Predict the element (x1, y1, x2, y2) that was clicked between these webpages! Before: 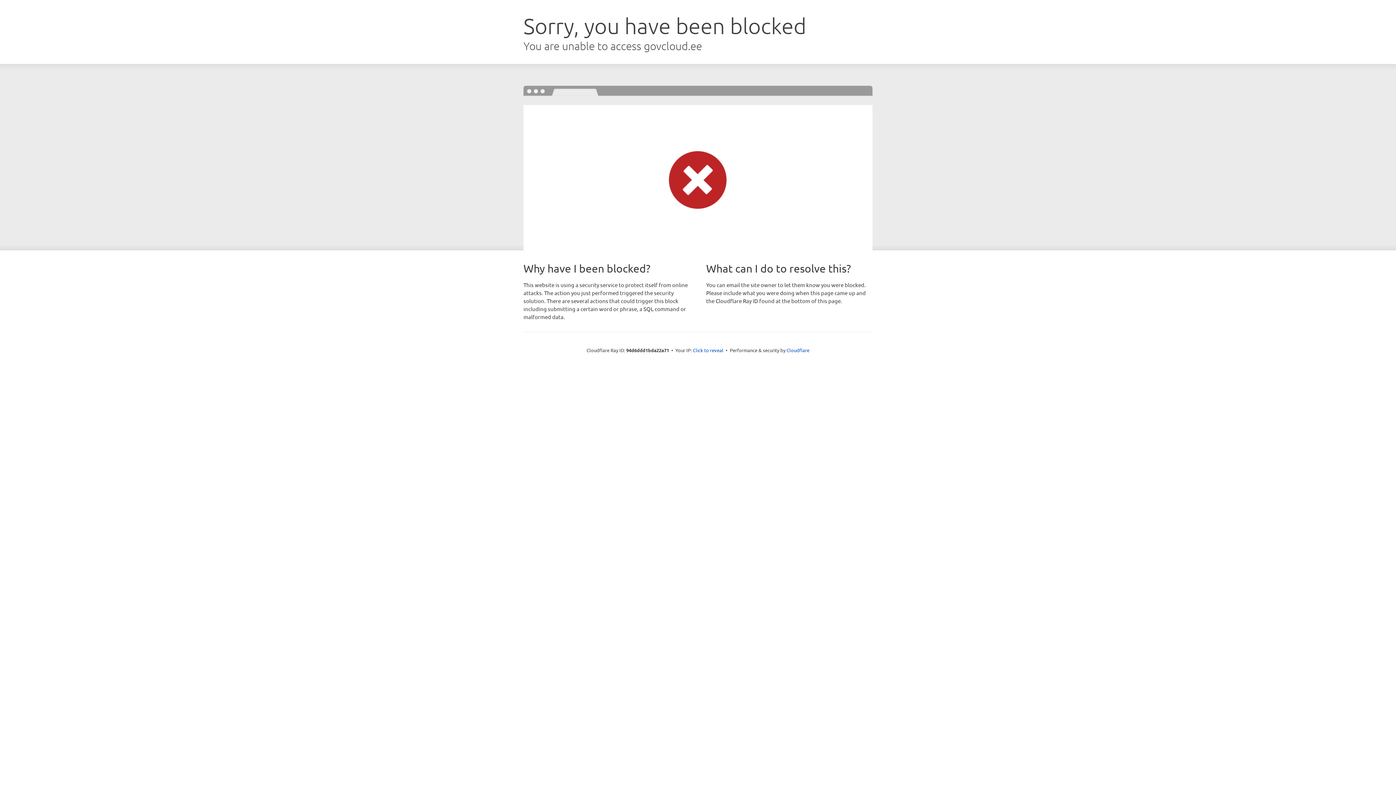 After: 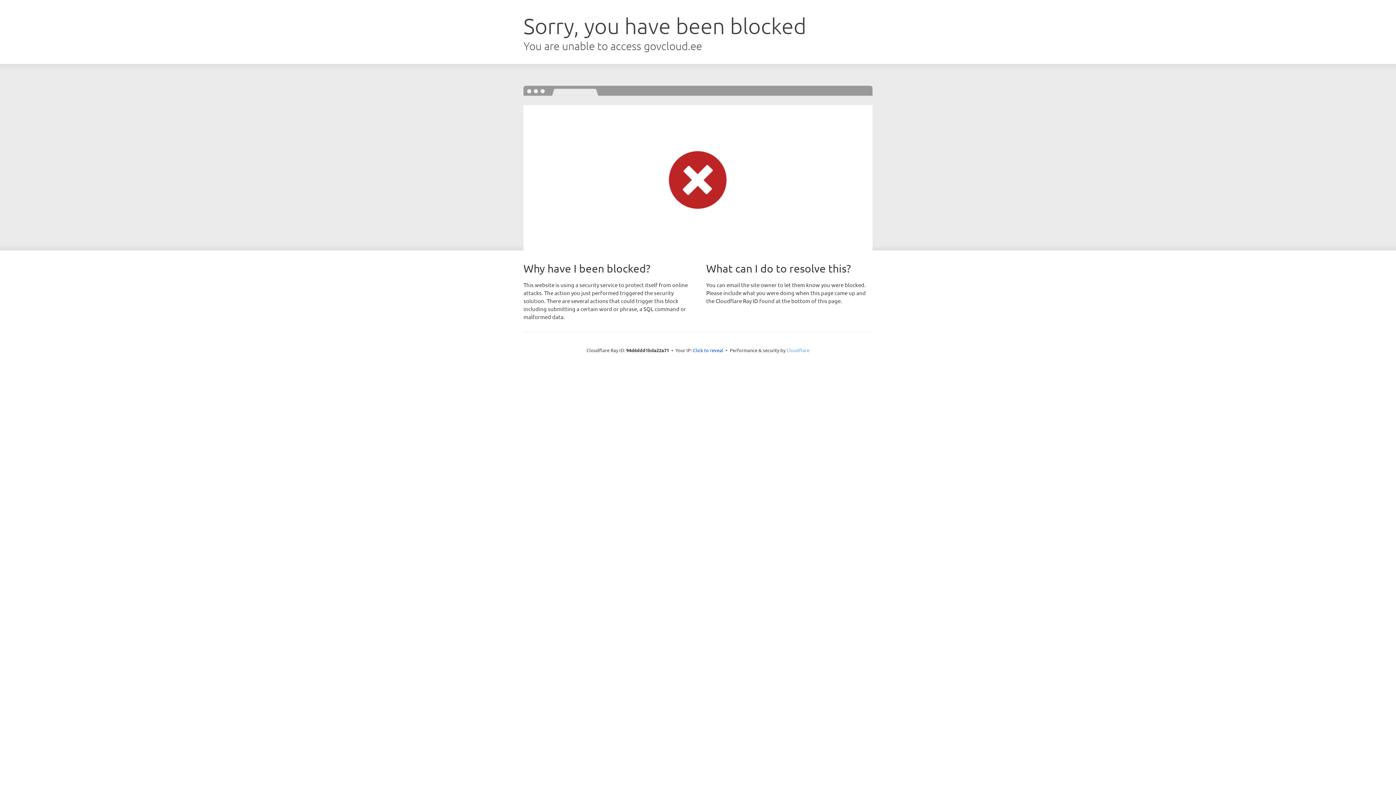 Action: bbox: (786, 347, 809, 353) label: Cloudflare